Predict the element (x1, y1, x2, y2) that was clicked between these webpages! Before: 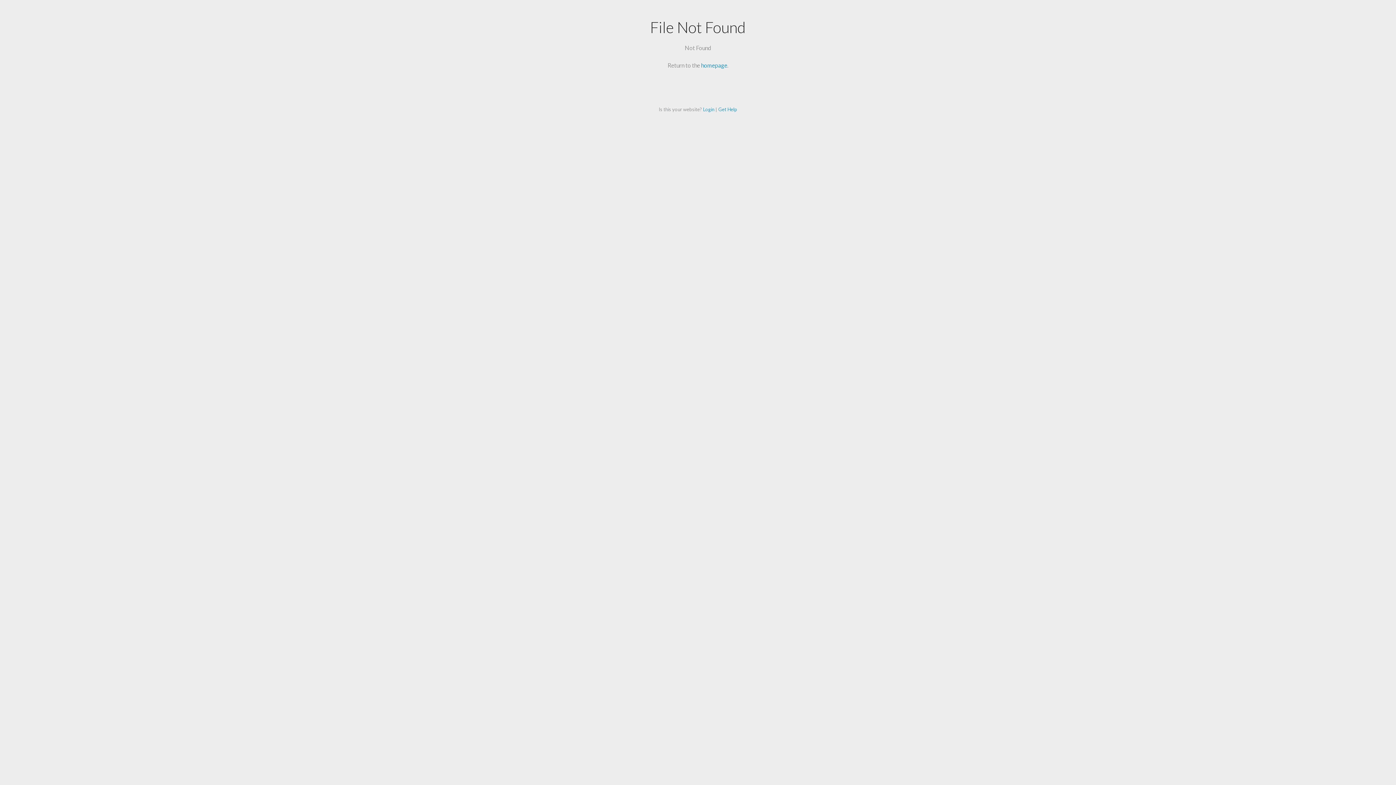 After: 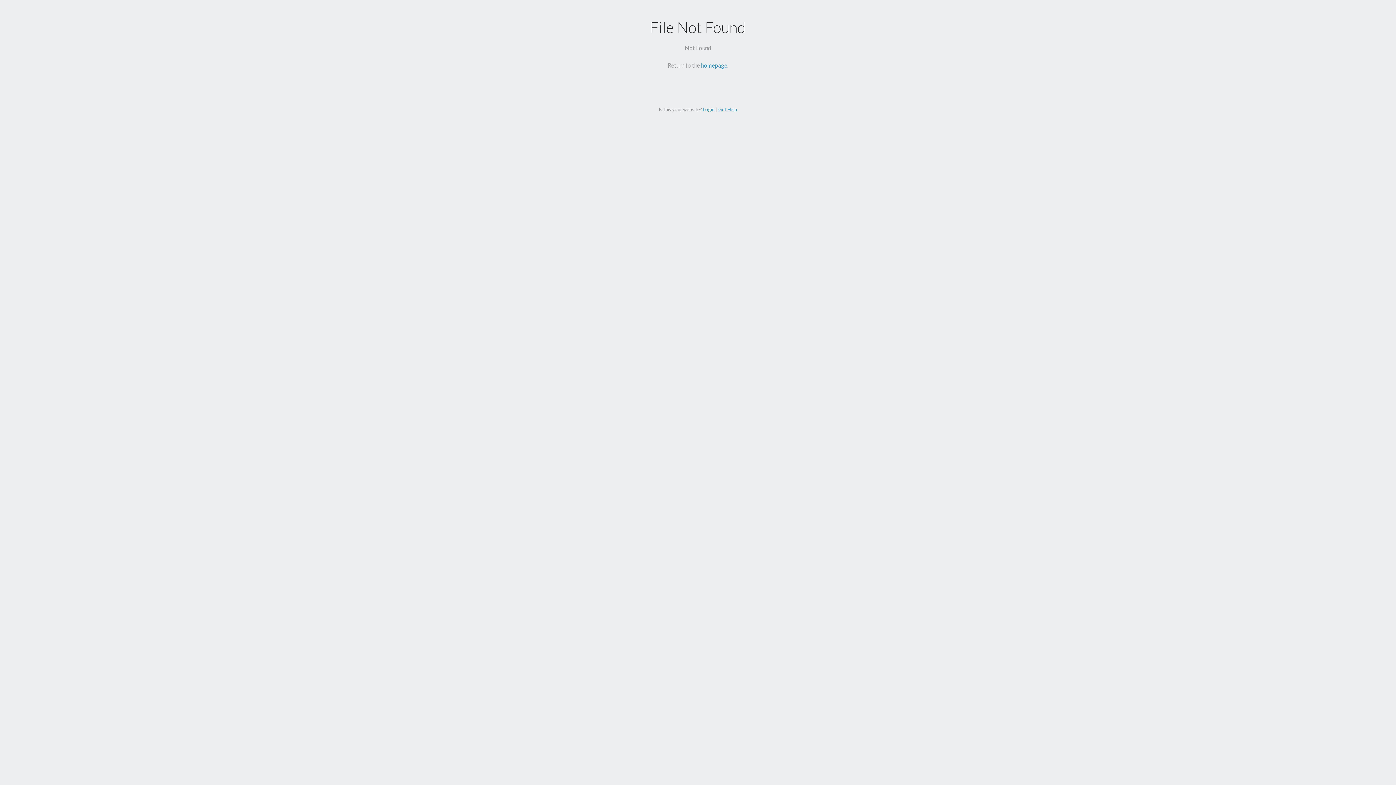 Action: label: Get Help bbox: (718, 106, 737, 112)